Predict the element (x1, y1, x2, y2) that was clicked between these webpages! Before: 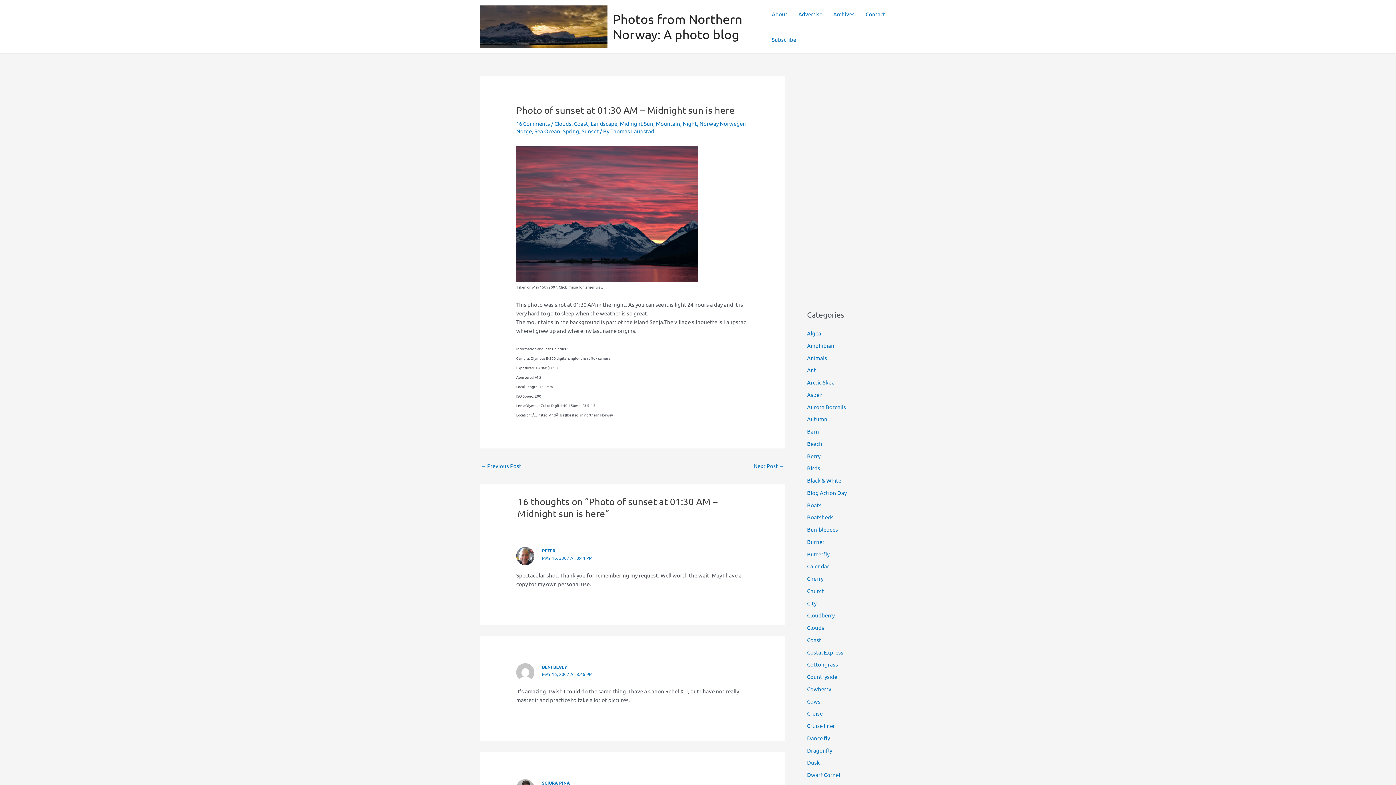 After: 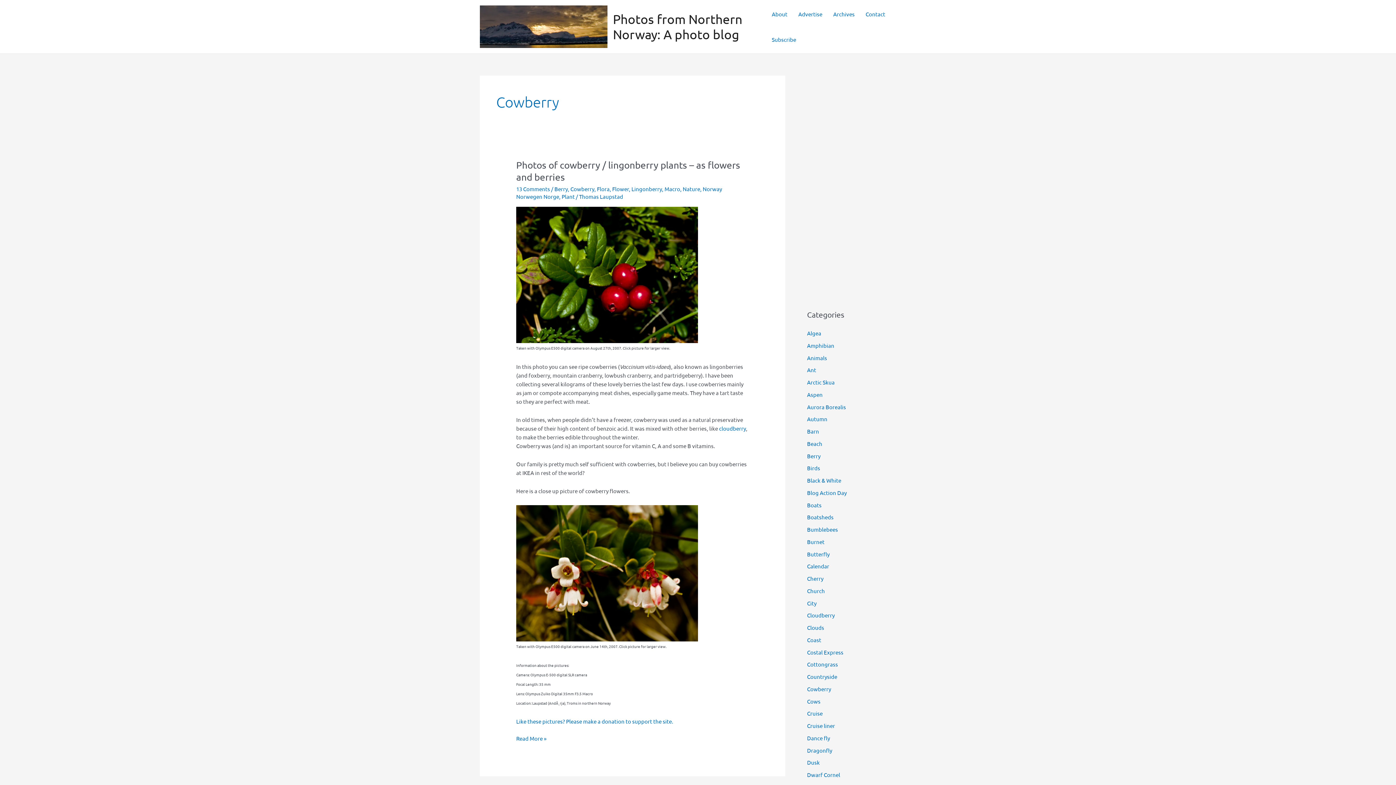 Action: label: Cowberry bbox: (807, 685, 831, 692)